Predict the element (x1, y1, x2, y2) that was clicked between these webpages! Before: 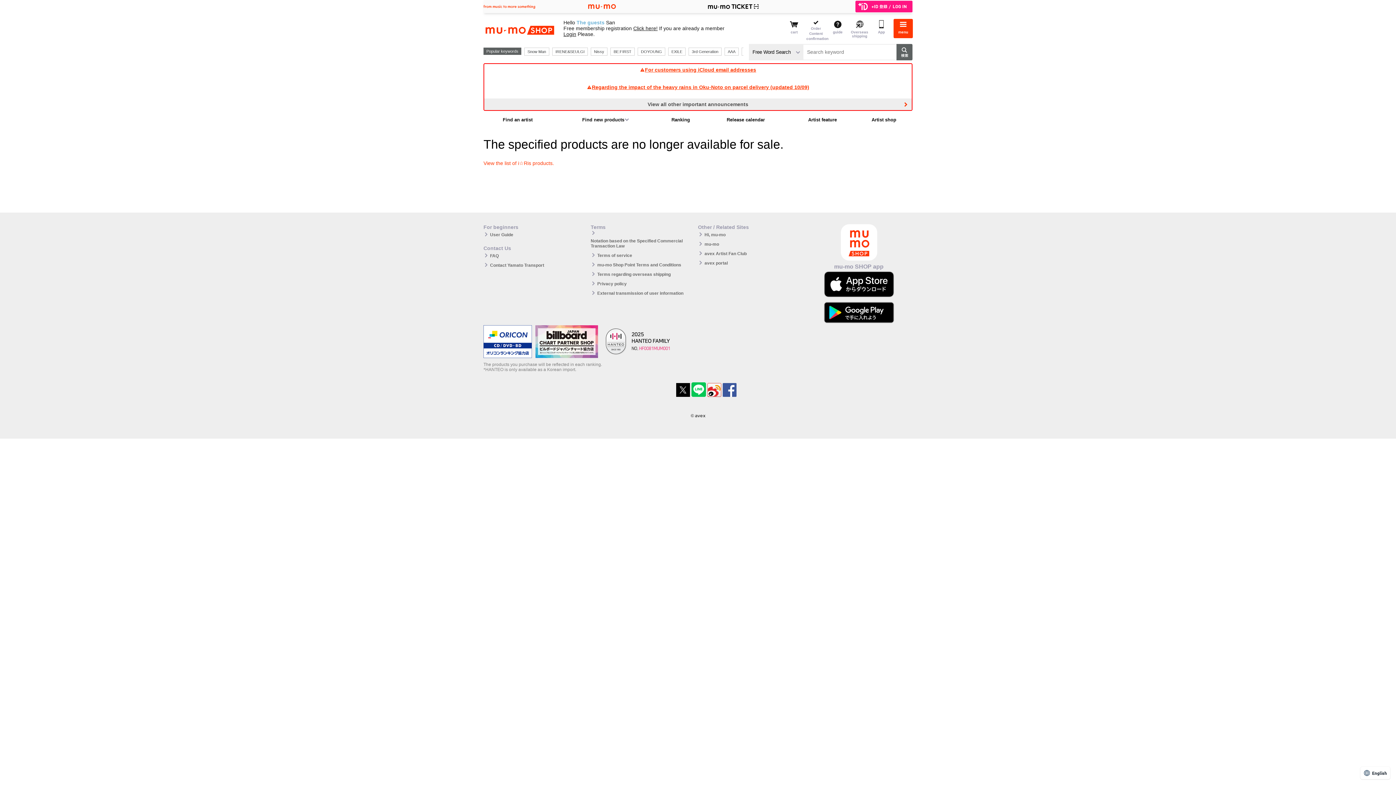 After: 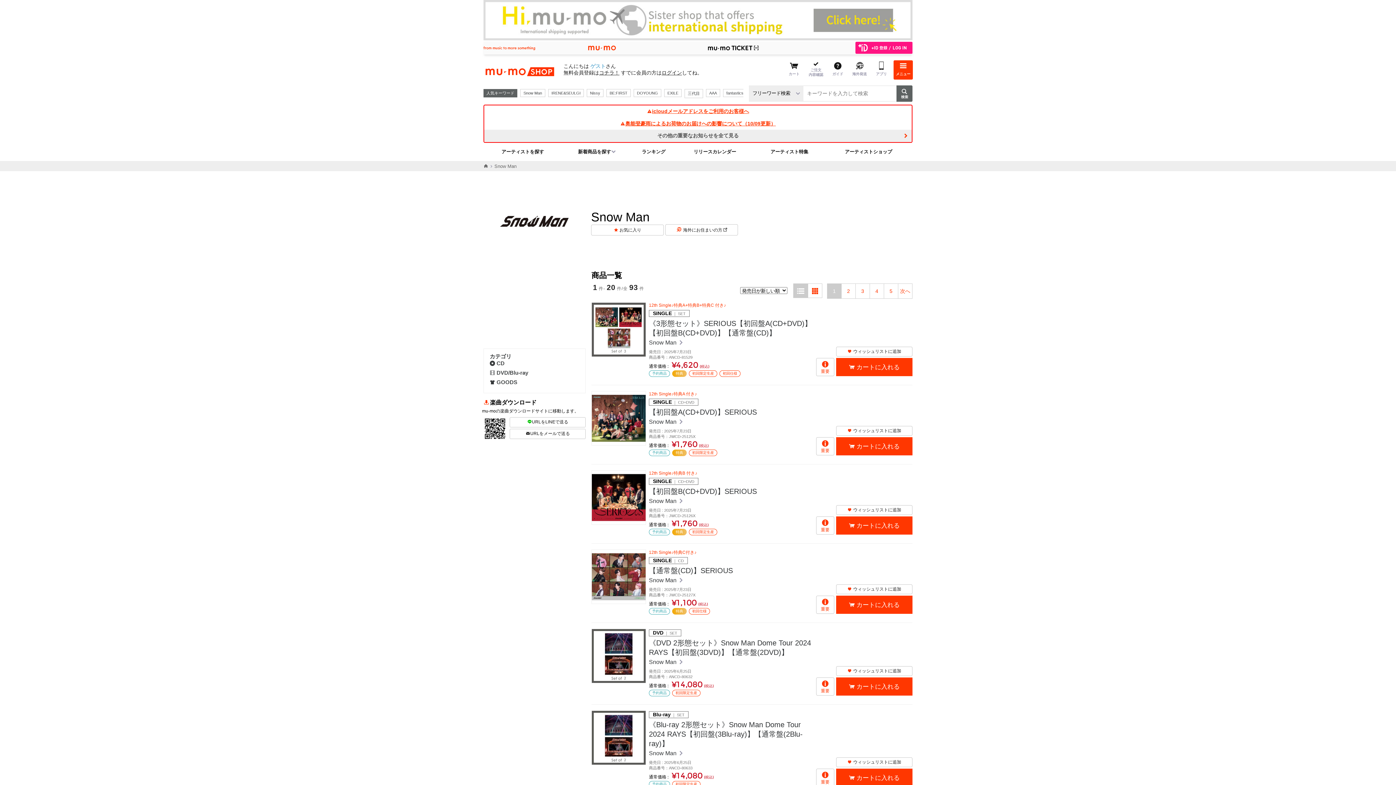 Action: bbox: (524, 47, 549, 55) label: Snow Man